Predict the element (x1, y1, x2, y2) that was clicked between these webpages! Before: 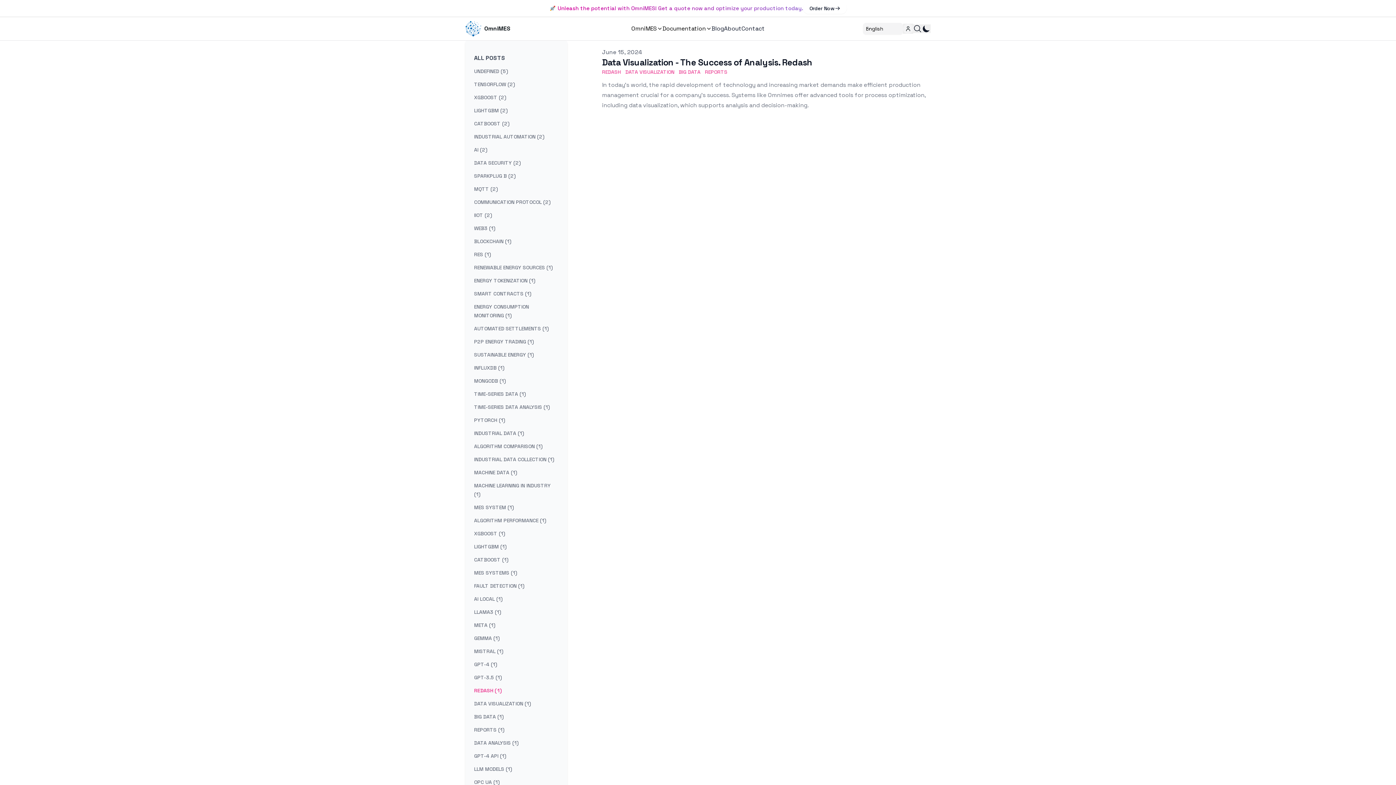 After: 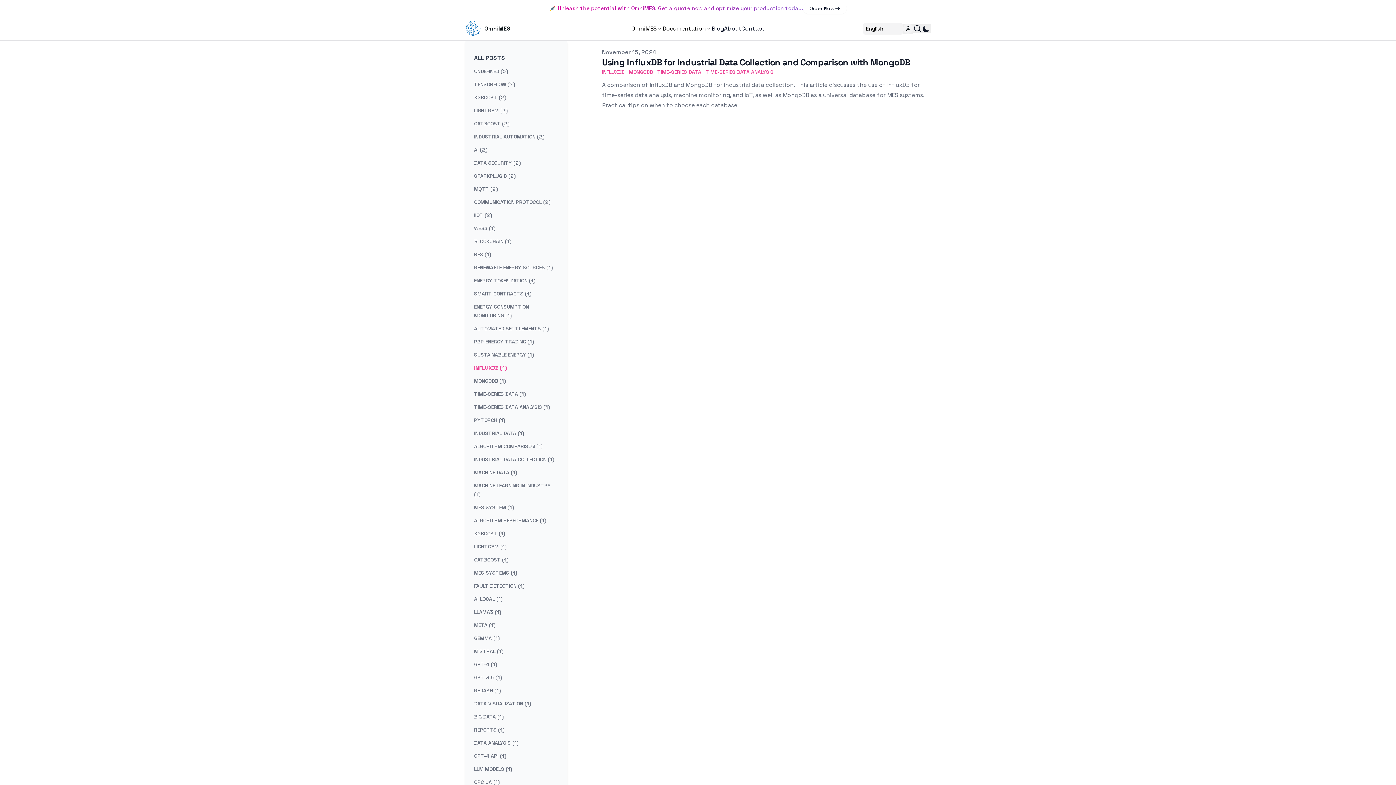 Action: bbox: (474, 361, 504, 374) label: View posts tagged InfluxDB